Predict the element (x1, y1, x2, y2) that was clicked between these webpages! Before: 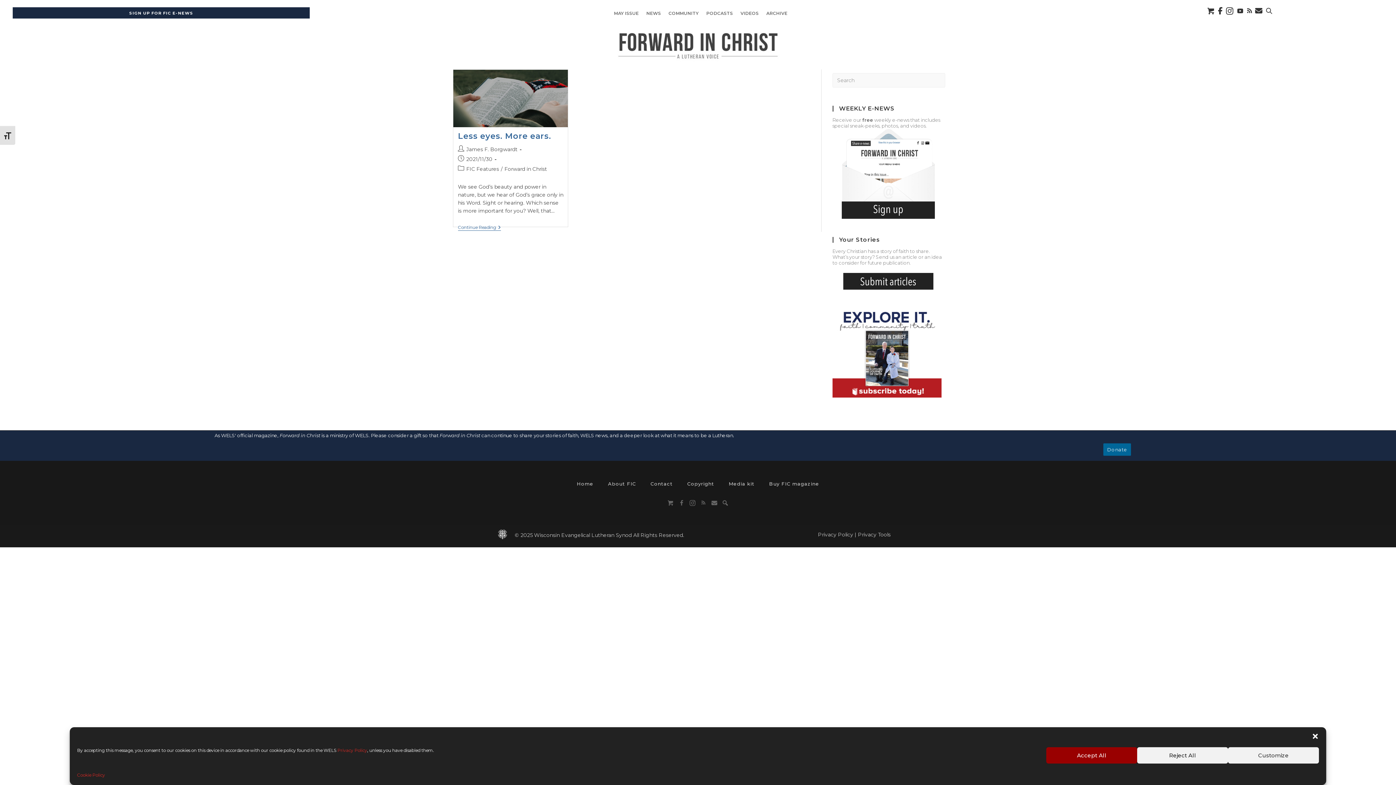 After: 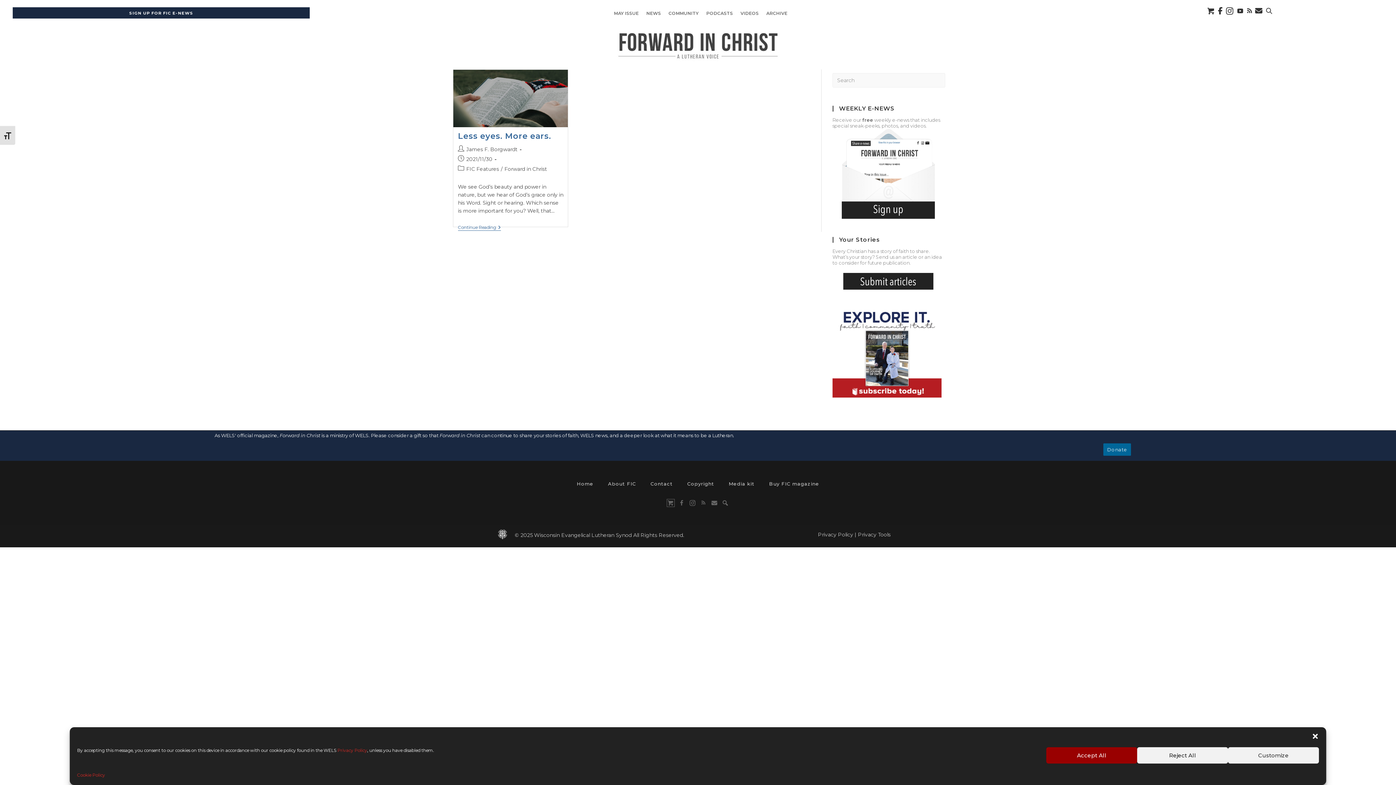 Action: bbox: (667, 499, 674, 506)